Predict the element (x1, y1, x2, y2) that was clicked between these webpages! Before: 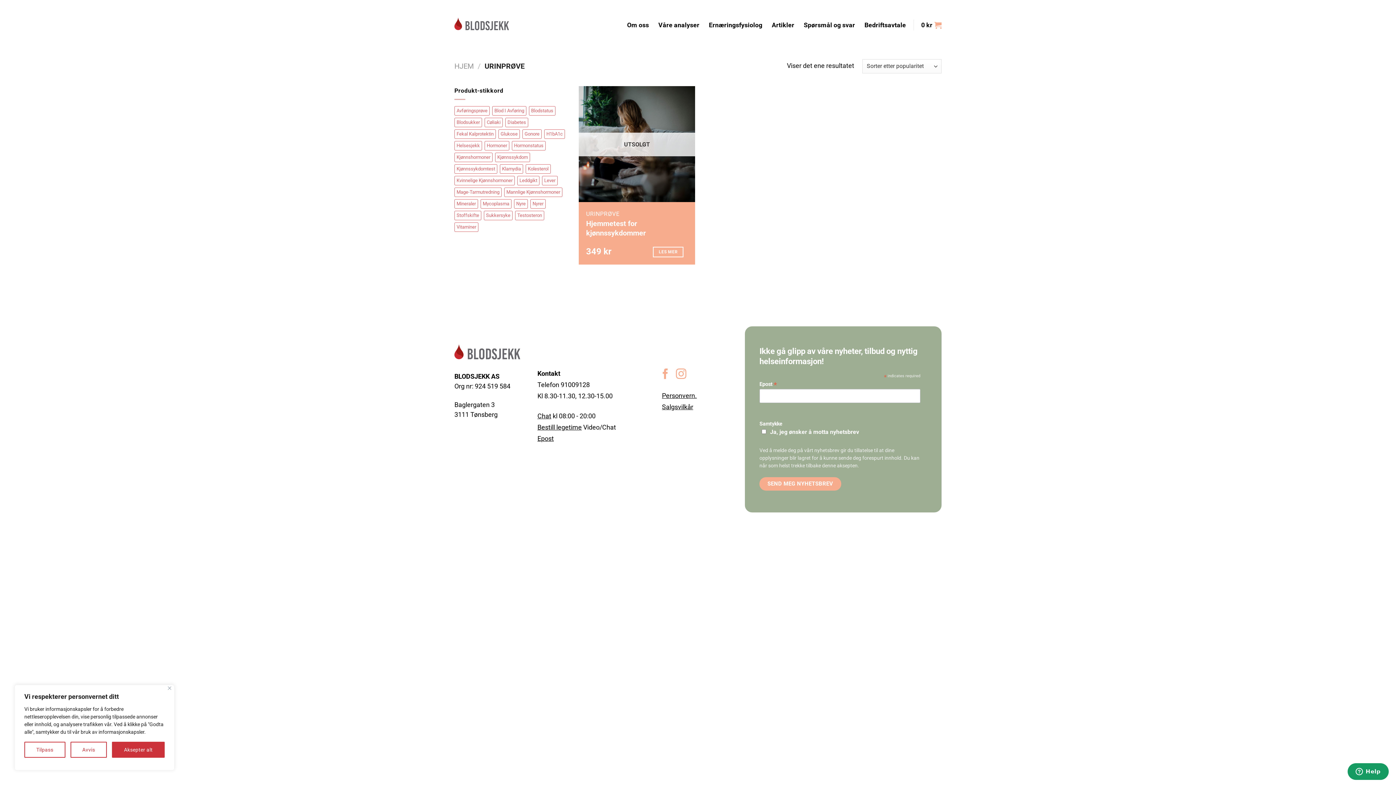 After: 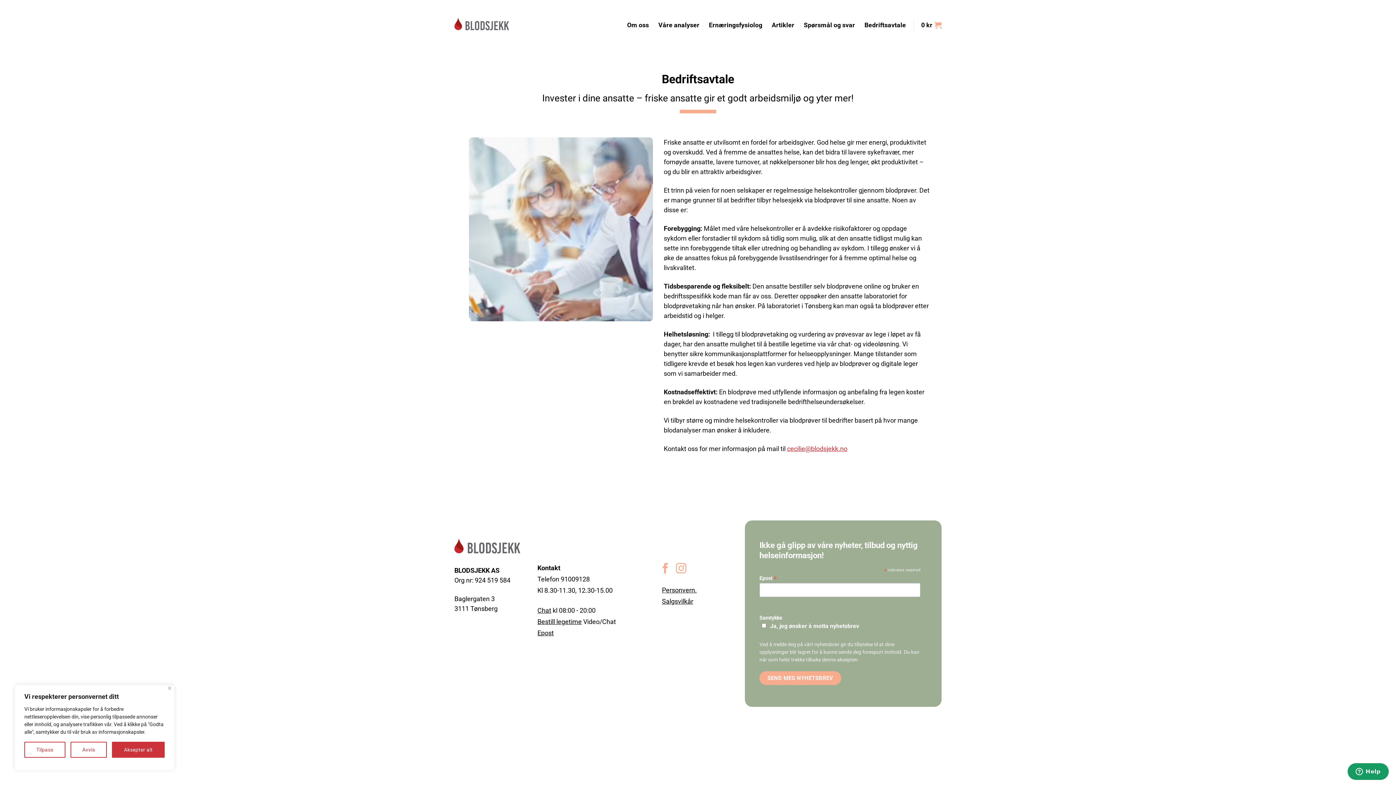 Action: label: Bedriftsavtale bbox: (864, 18, 906, 31)